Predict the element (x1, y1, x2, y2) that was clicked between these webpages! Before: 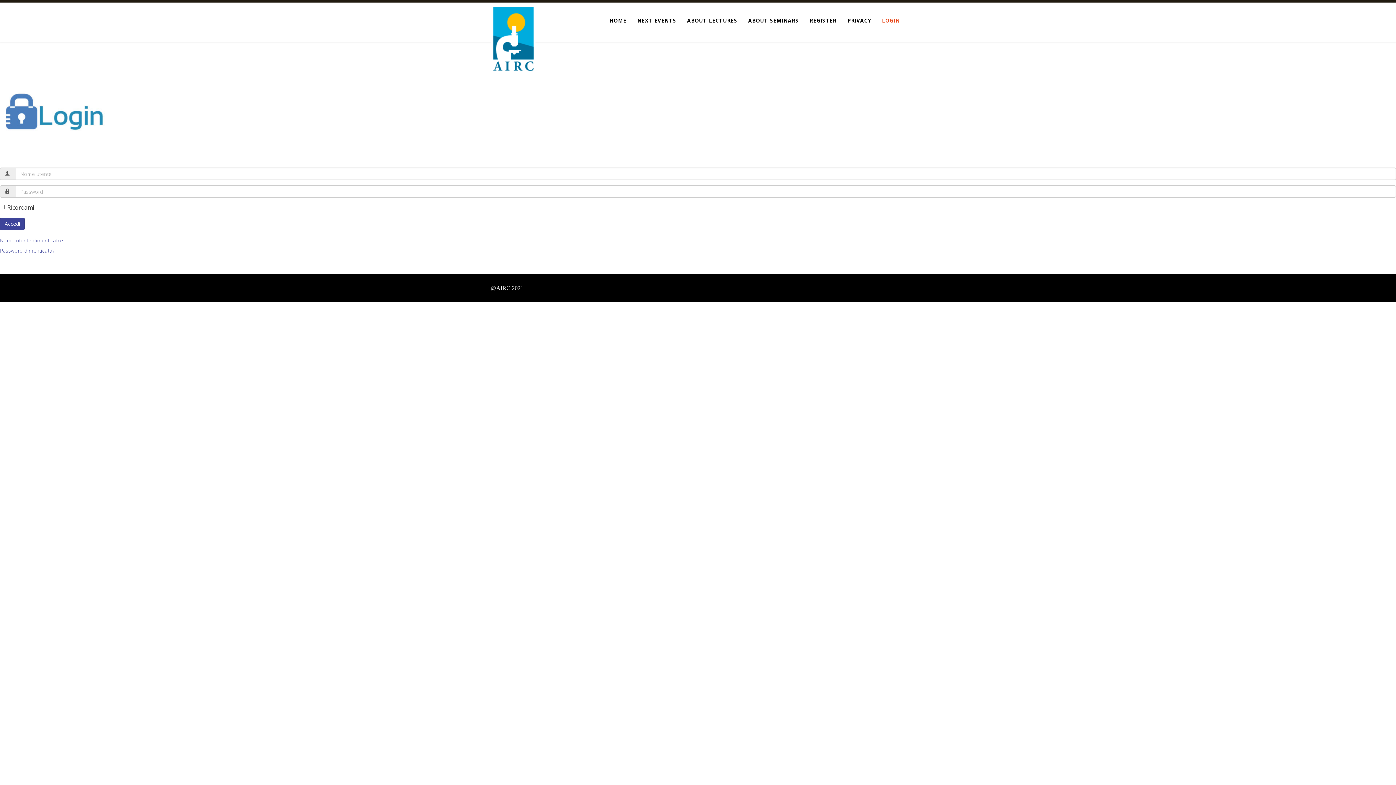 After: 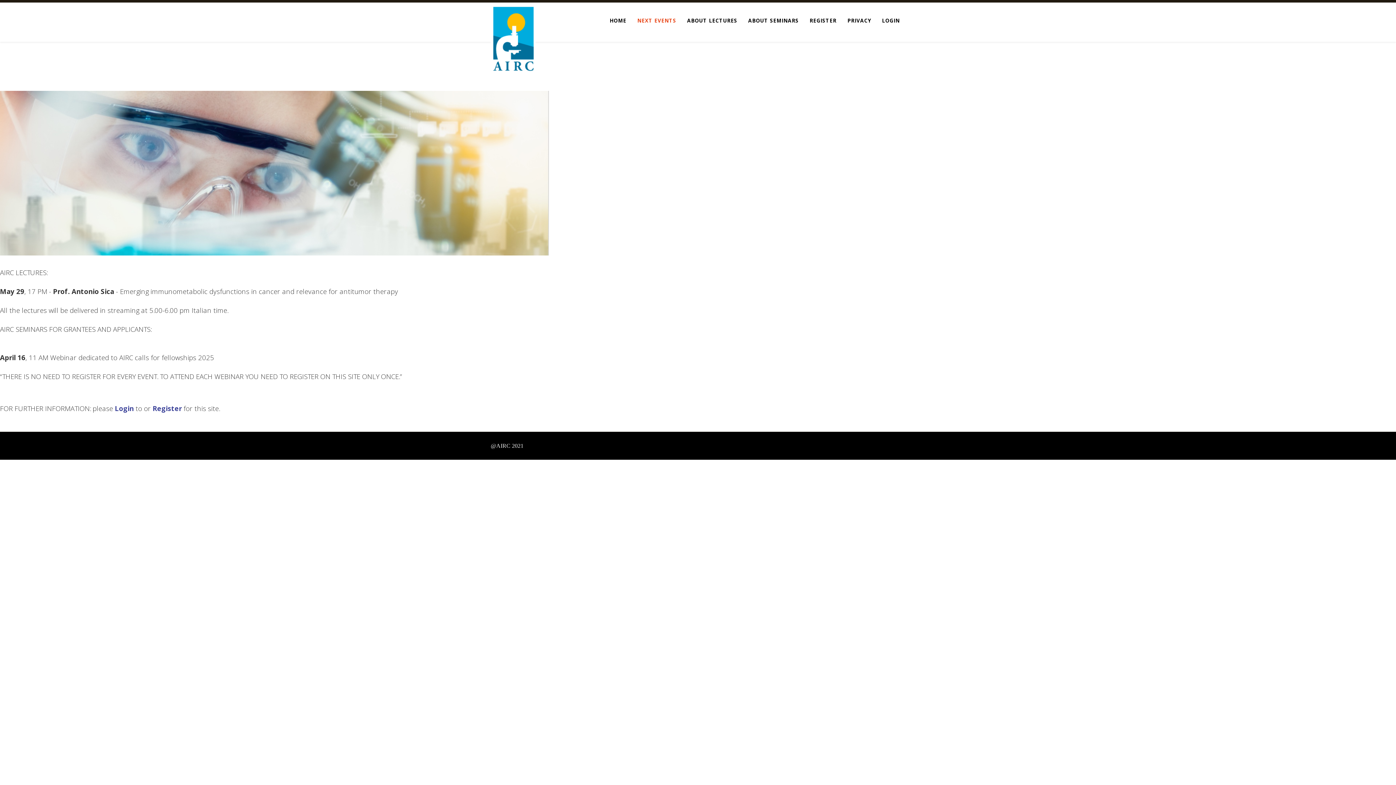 Action: label: NEXT EVENTS bbox: (632, 2, 681, 37)